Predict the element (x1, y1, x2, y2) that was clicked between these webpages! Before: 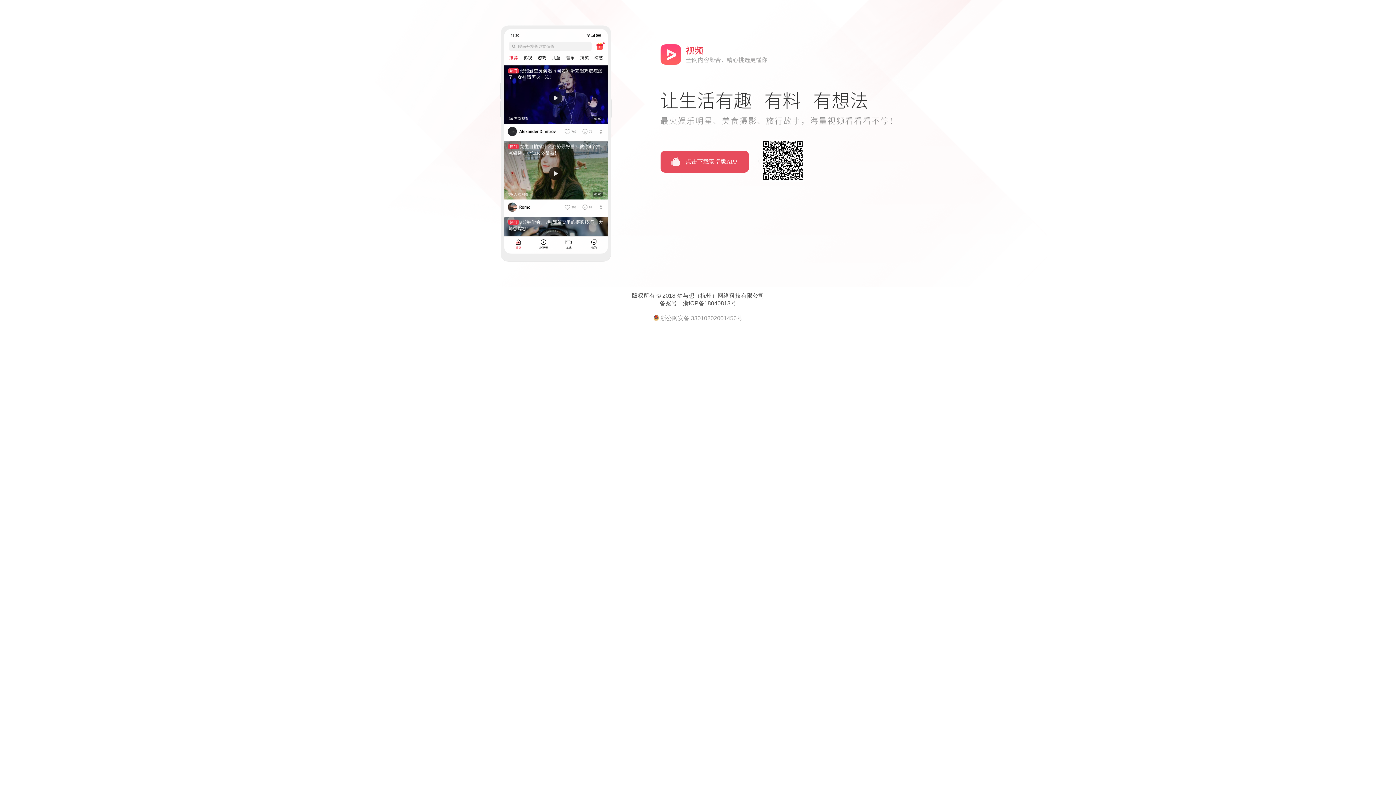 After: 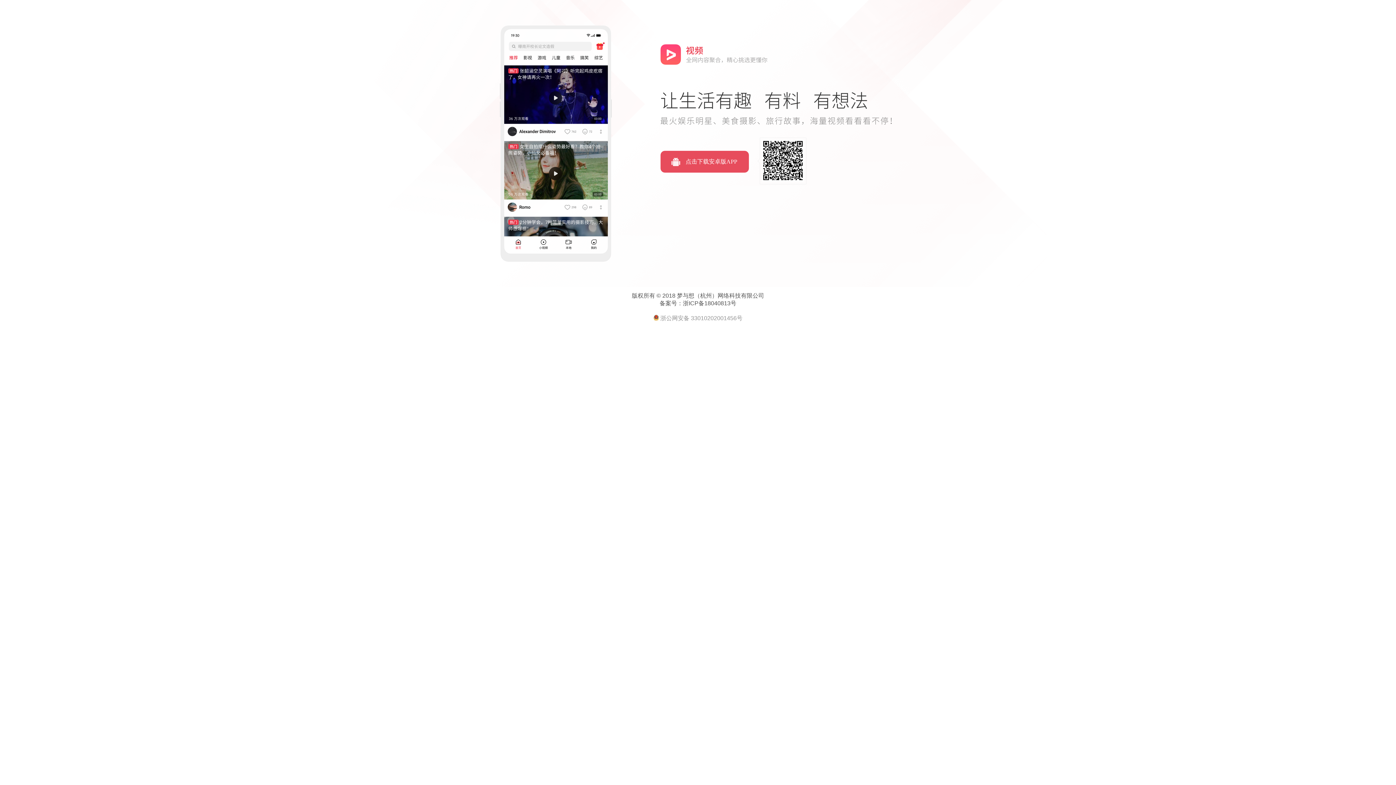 Action: bbox: (659, 300, 736, 306) label: 备案号：浙ICP备18040813号